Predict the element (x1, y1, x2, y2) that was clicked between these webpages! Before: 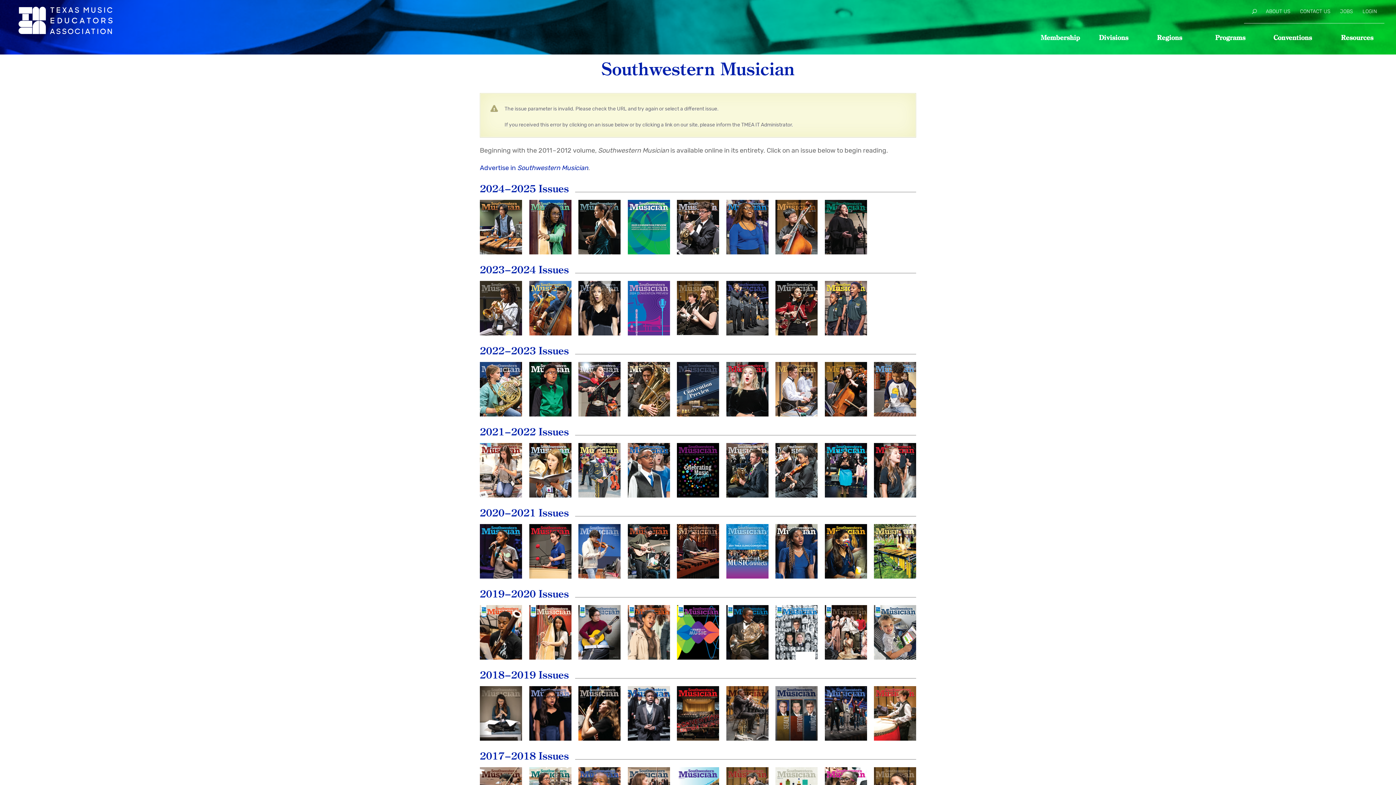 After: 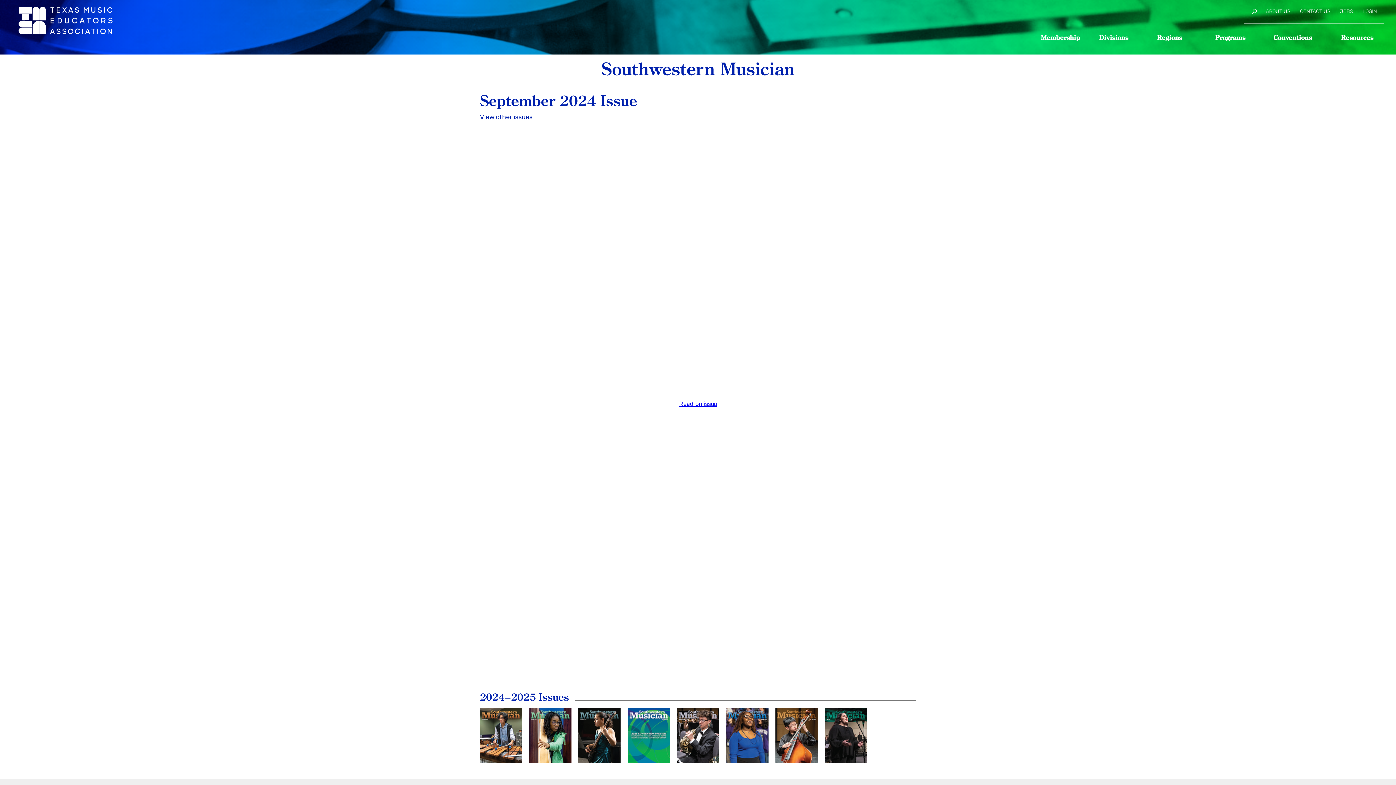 Action: bbox: (480, 200, 522, 254) label: September
2024